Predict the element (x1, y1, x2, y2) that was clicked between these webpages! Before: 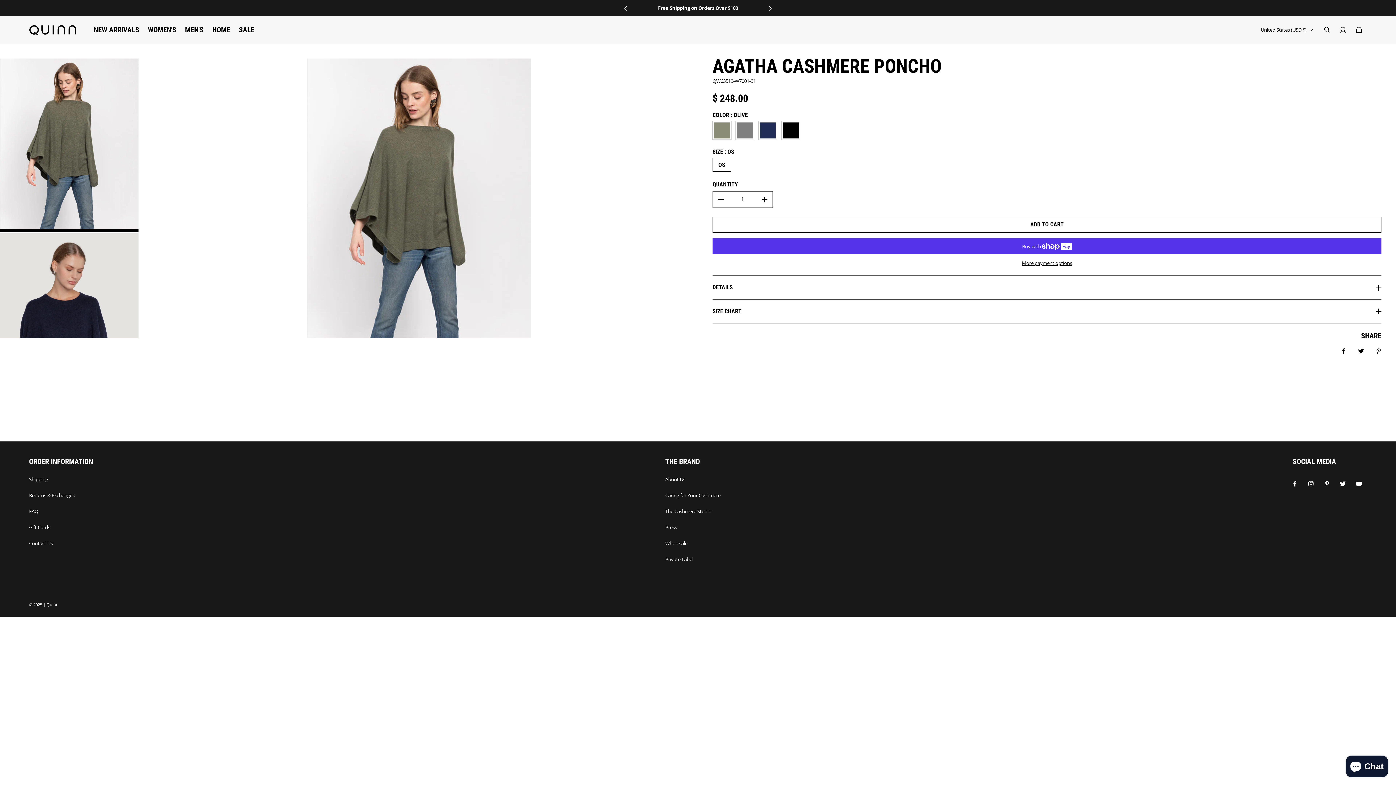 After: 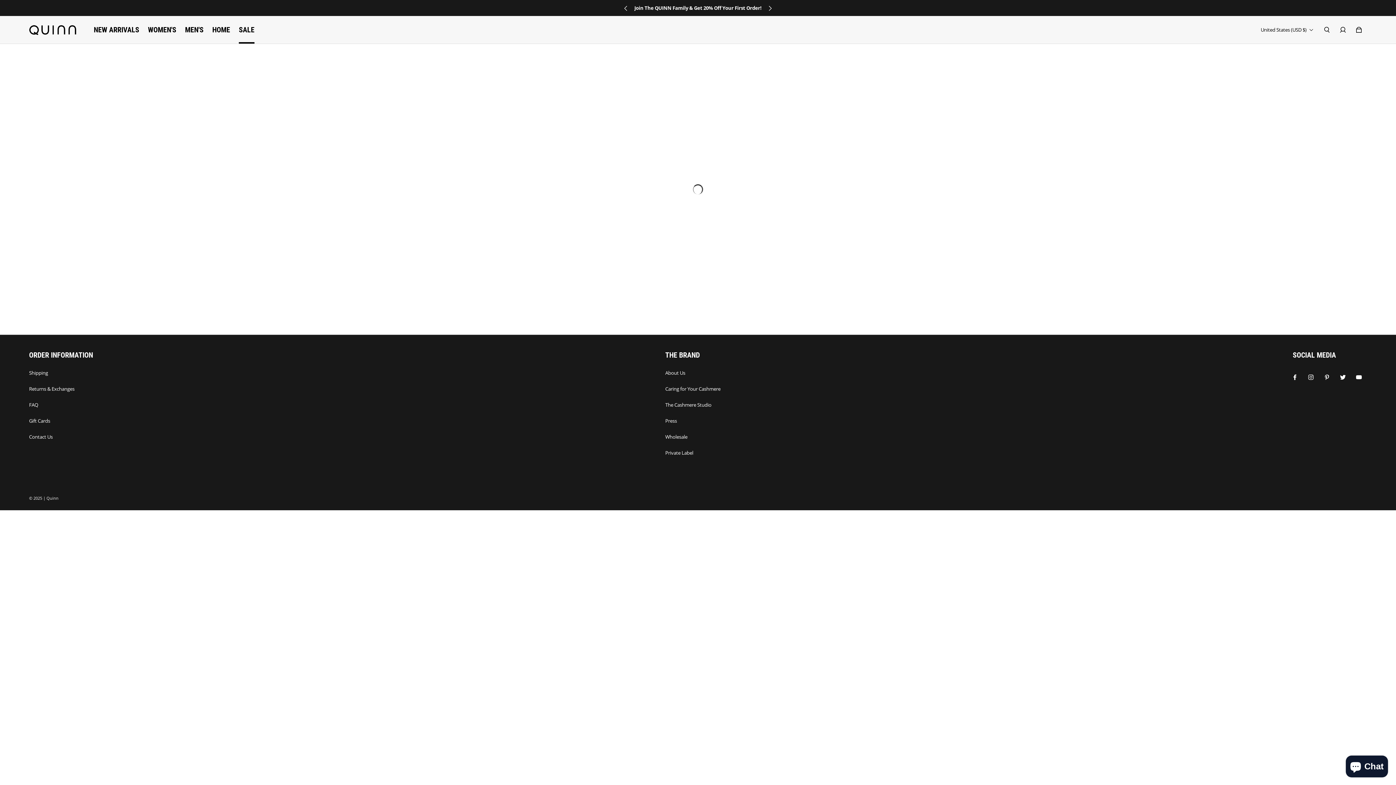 Action: bbox: (238, 26, 254, 33) label: SALE